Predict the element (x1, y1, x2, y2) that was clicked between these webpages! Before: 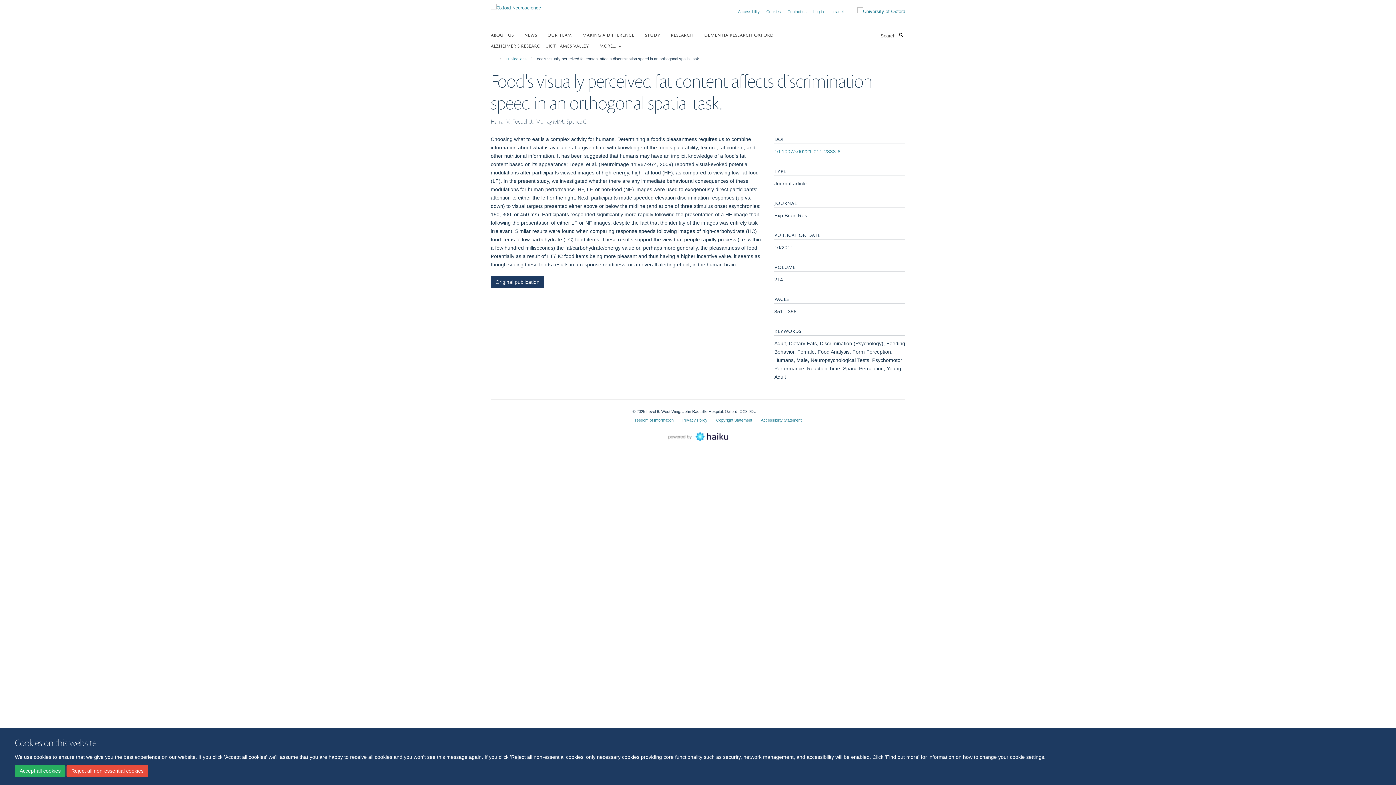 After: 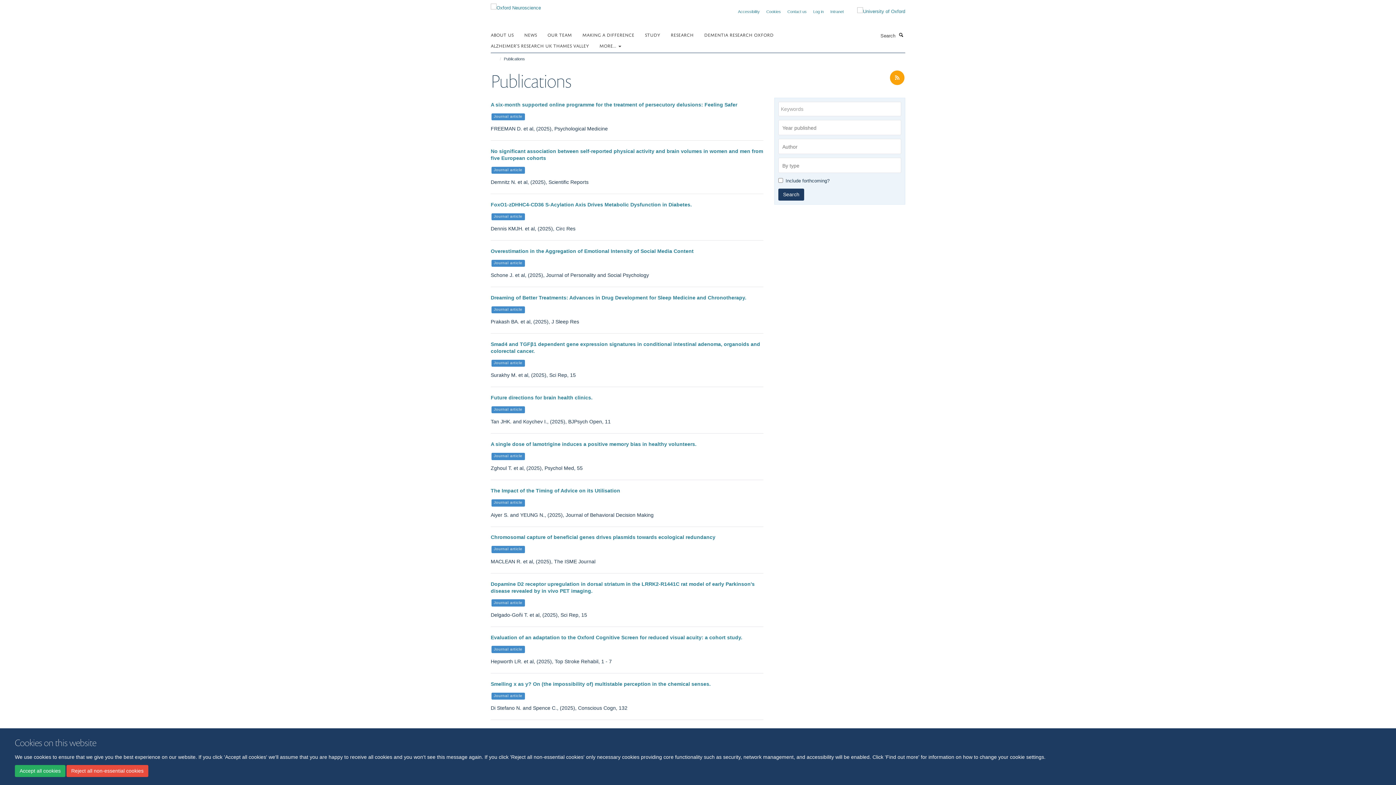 Action: label: Publications bbox: (504, 54, 528, 62)